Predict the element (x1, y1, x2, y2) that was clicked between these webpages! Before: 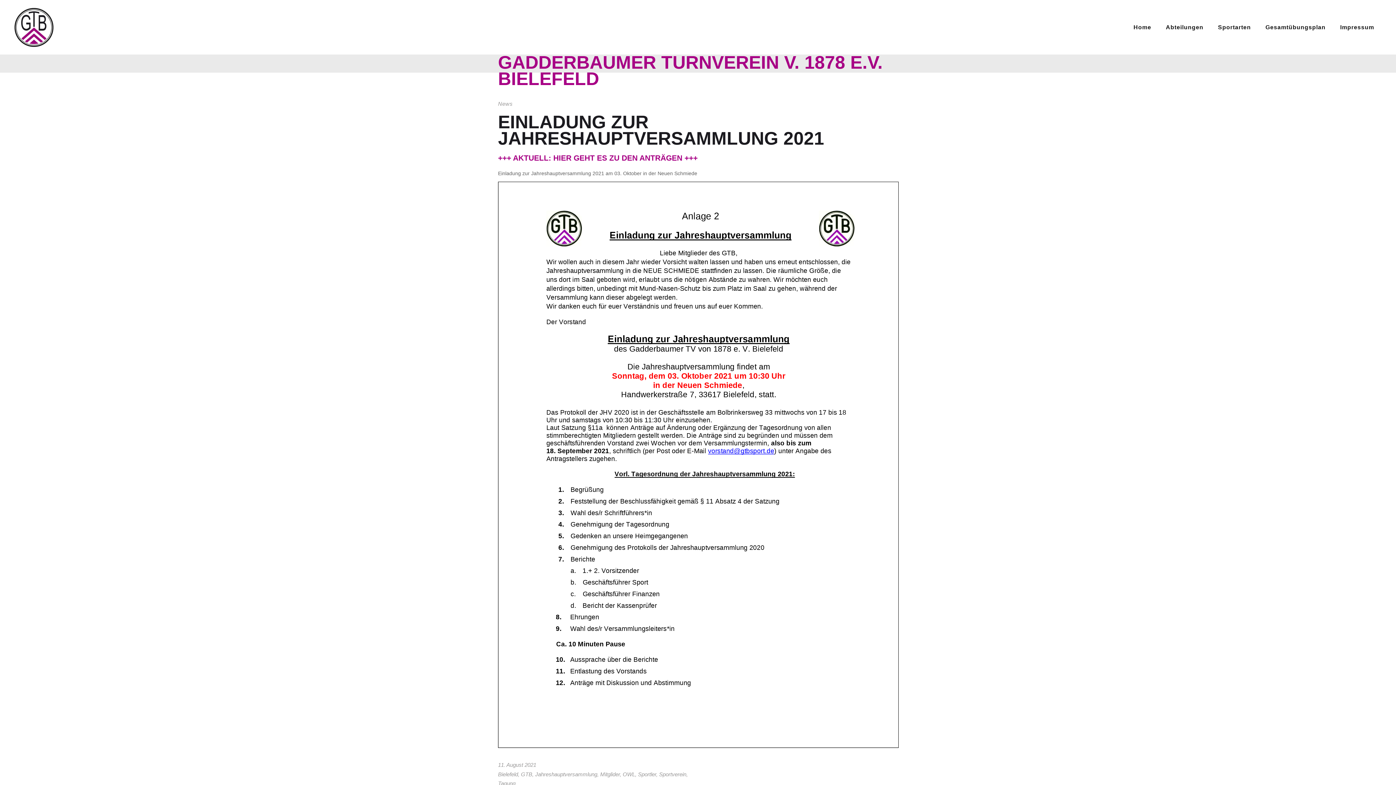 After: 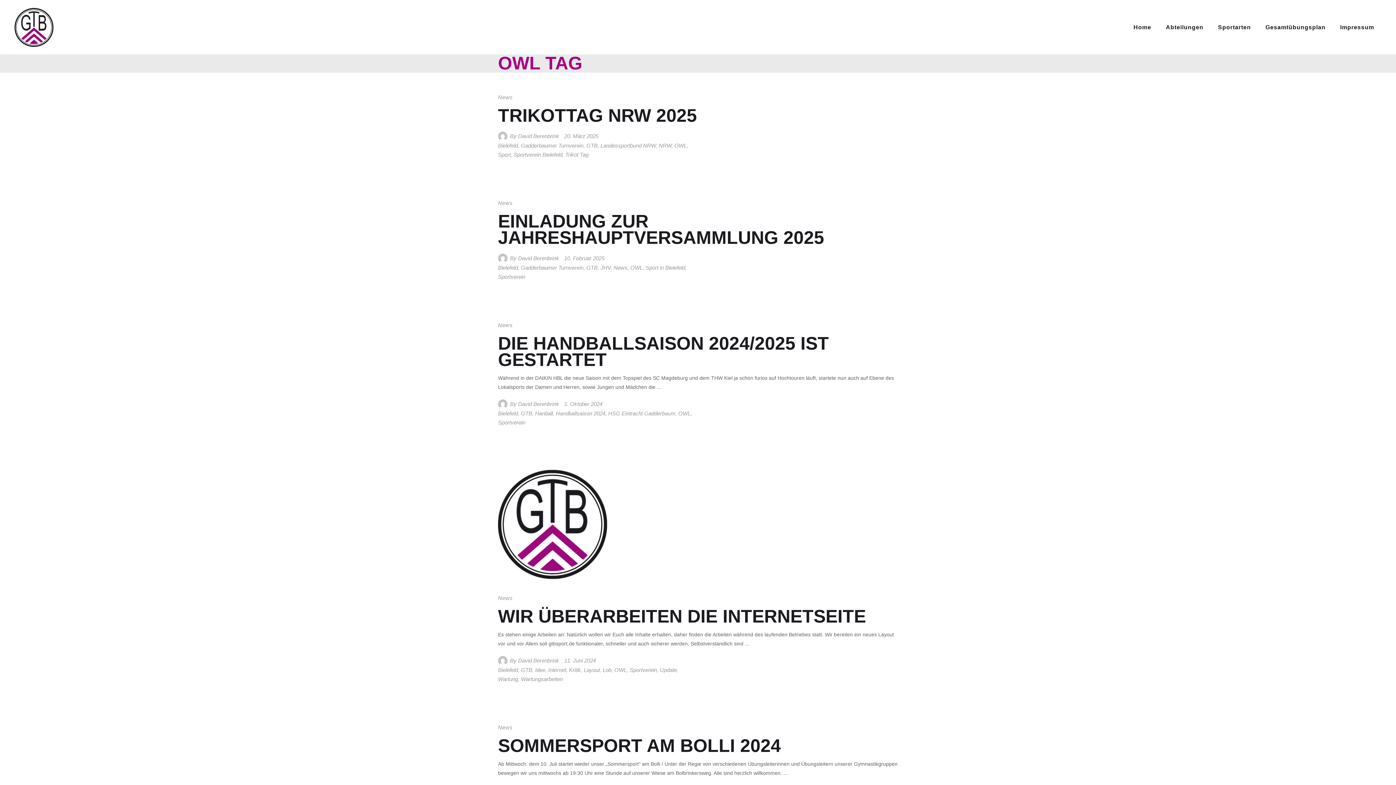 Action: label: OWL bbox: (622, 771, 635, 777)